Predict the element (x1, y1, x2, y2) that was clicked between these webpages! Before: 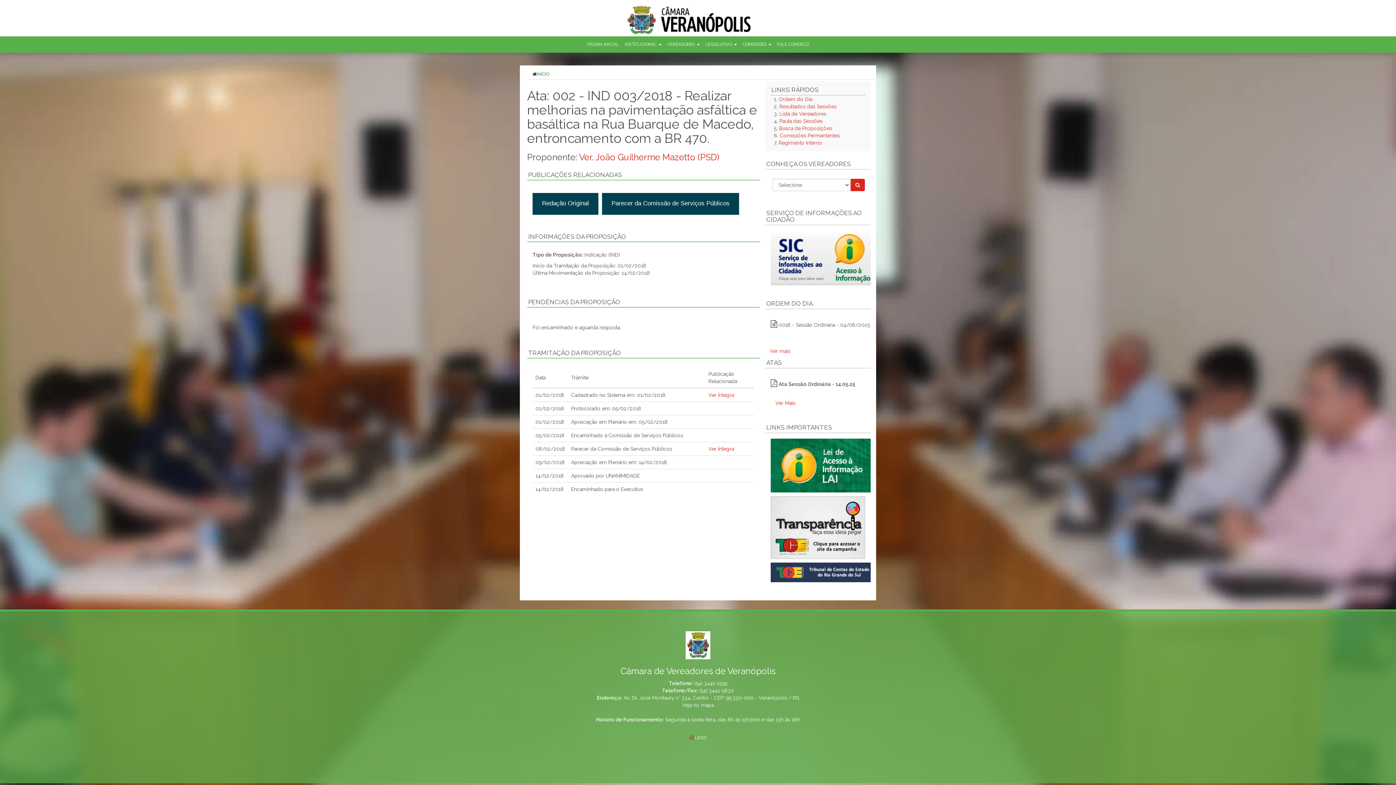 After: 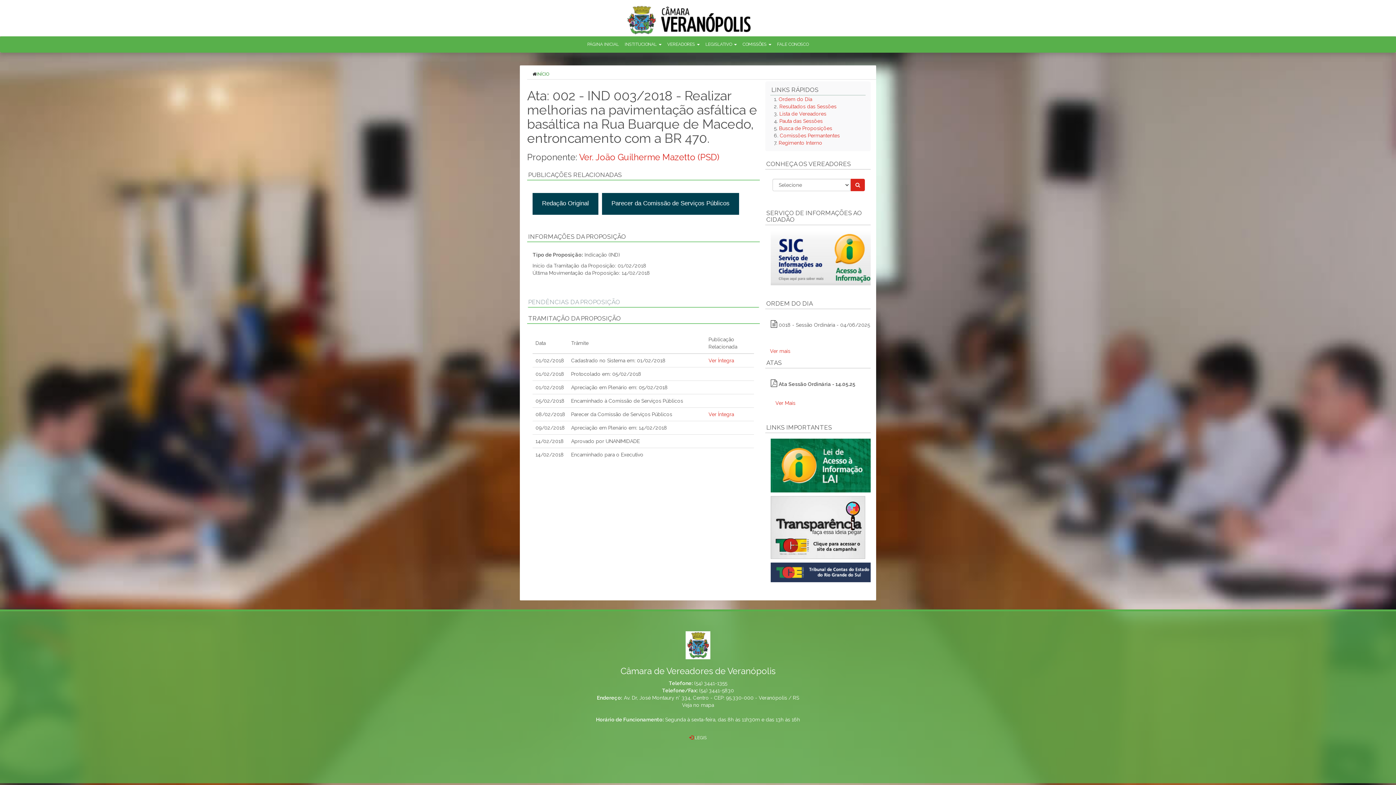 Action: bbox: (528, 298, 620, 305) label: PENDÊNCIAS DA PROPOSIÇÃO